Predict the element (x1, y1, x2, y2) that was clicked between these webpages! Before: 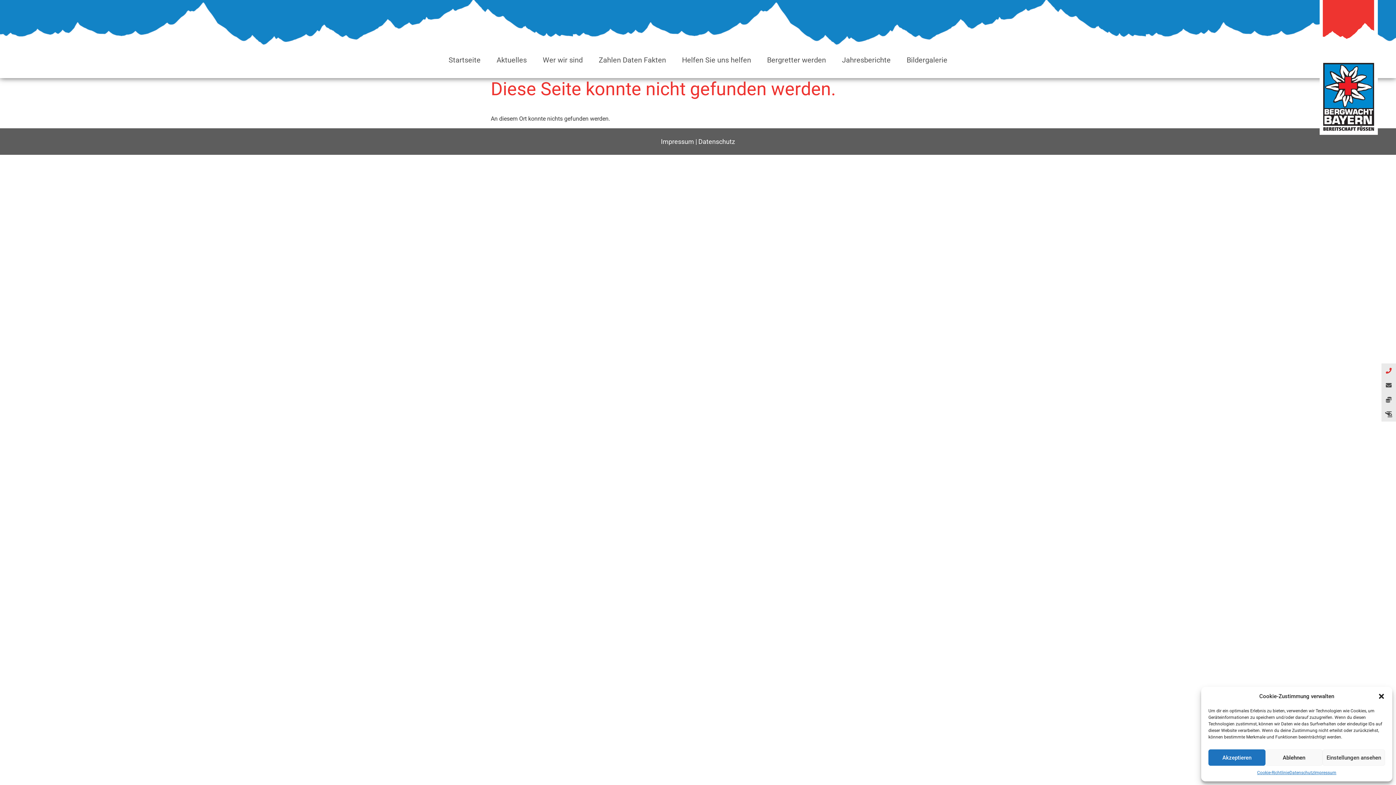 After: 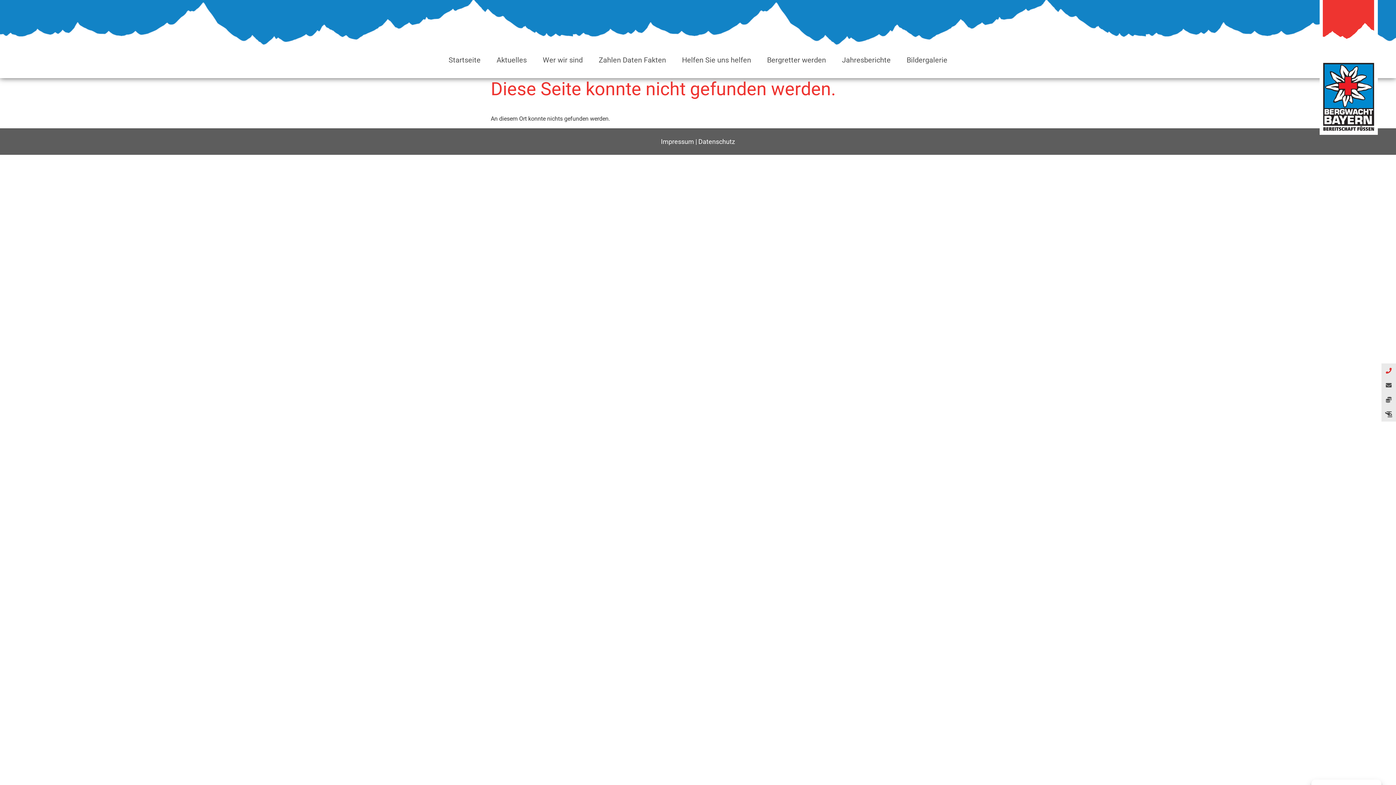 Action: label: Akzeptieren bbox: (1208, 749, 1265, 766)